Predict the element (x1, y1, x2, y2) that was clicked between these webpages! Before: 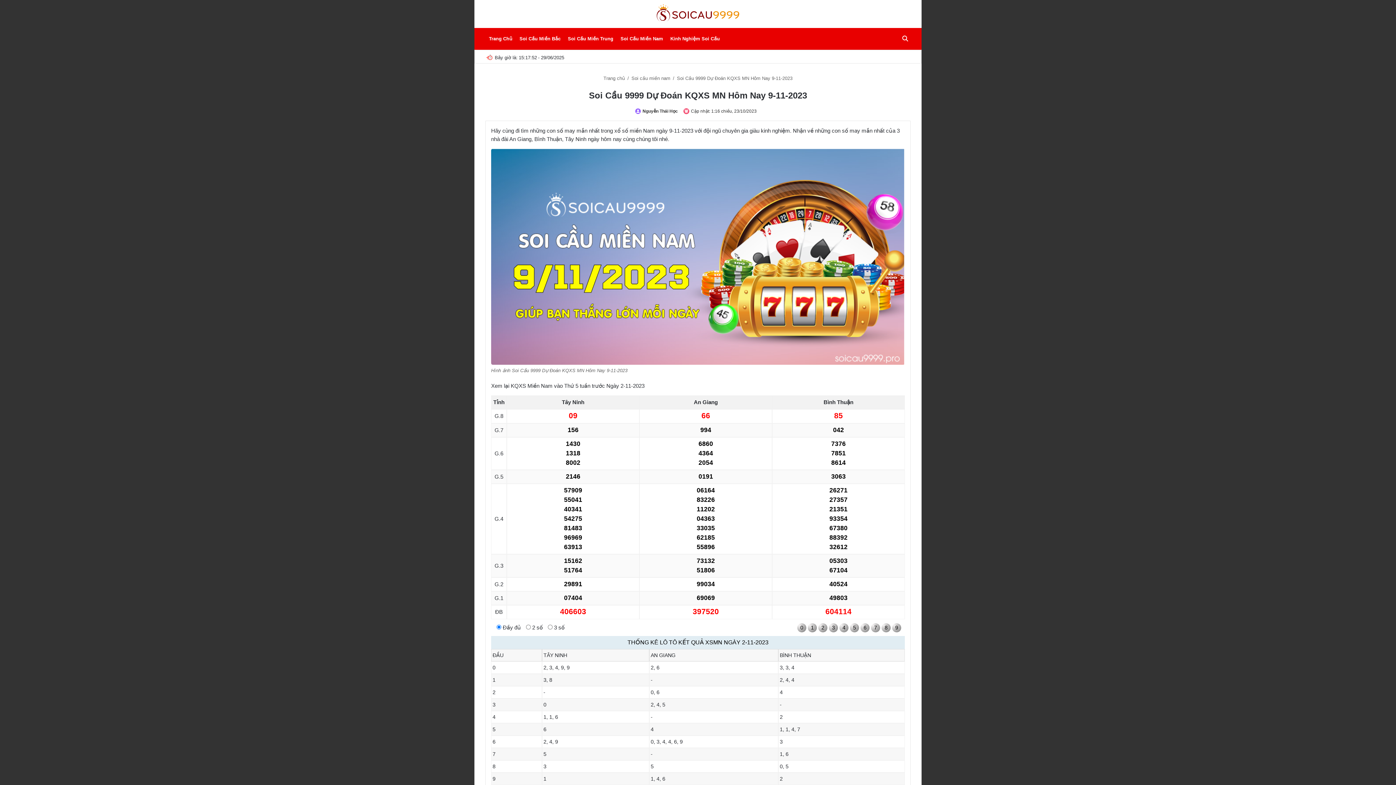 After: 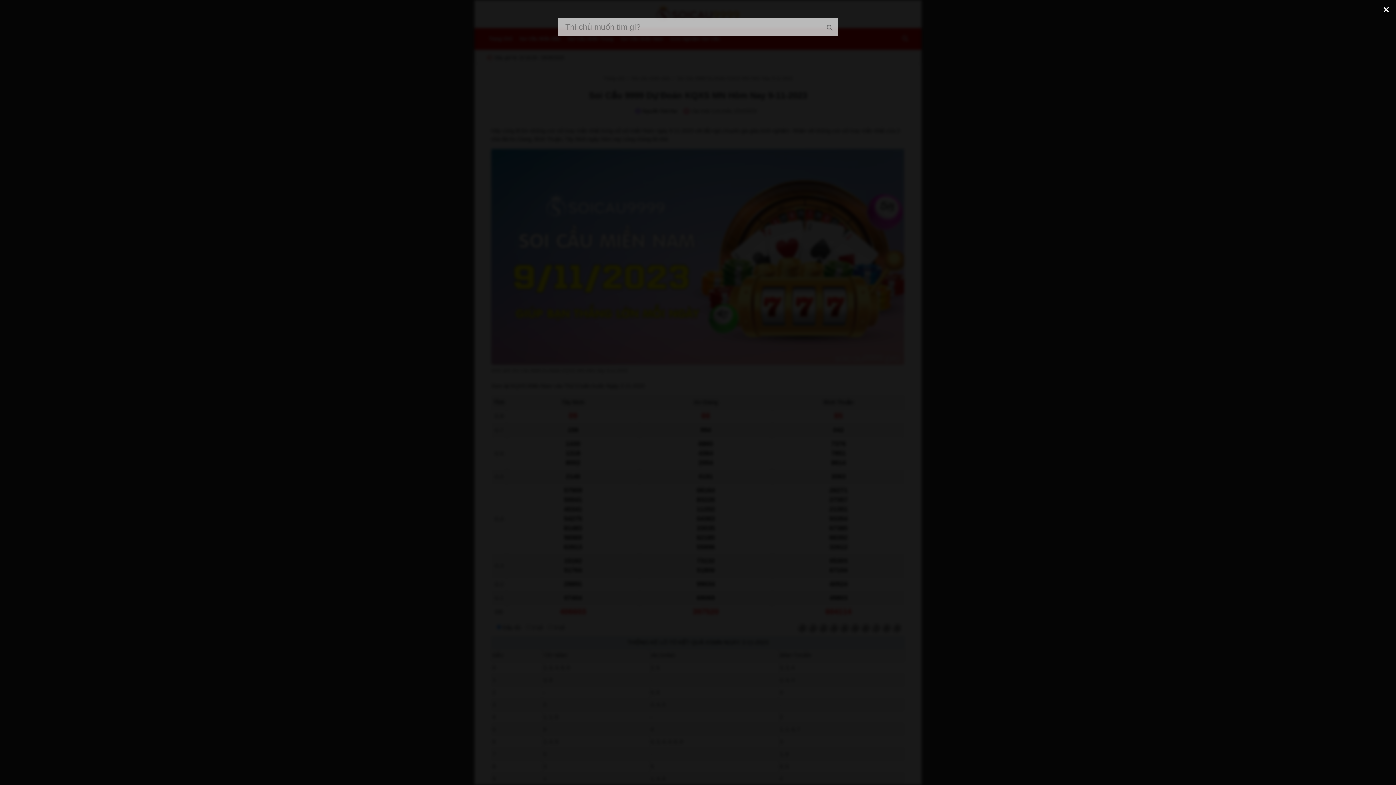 Action: label: Thí chủ muốn tìm gì? bbox: (900, 27, 910, 49)